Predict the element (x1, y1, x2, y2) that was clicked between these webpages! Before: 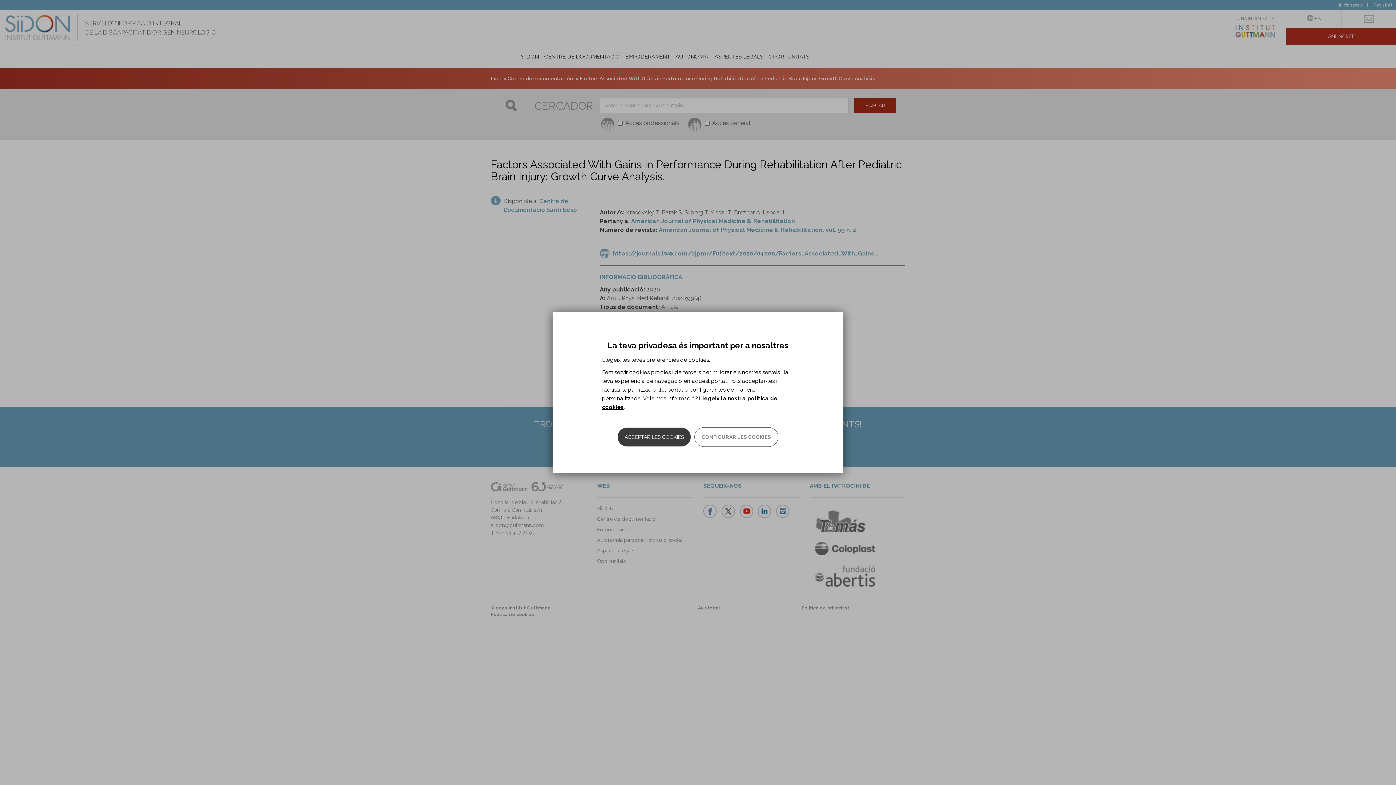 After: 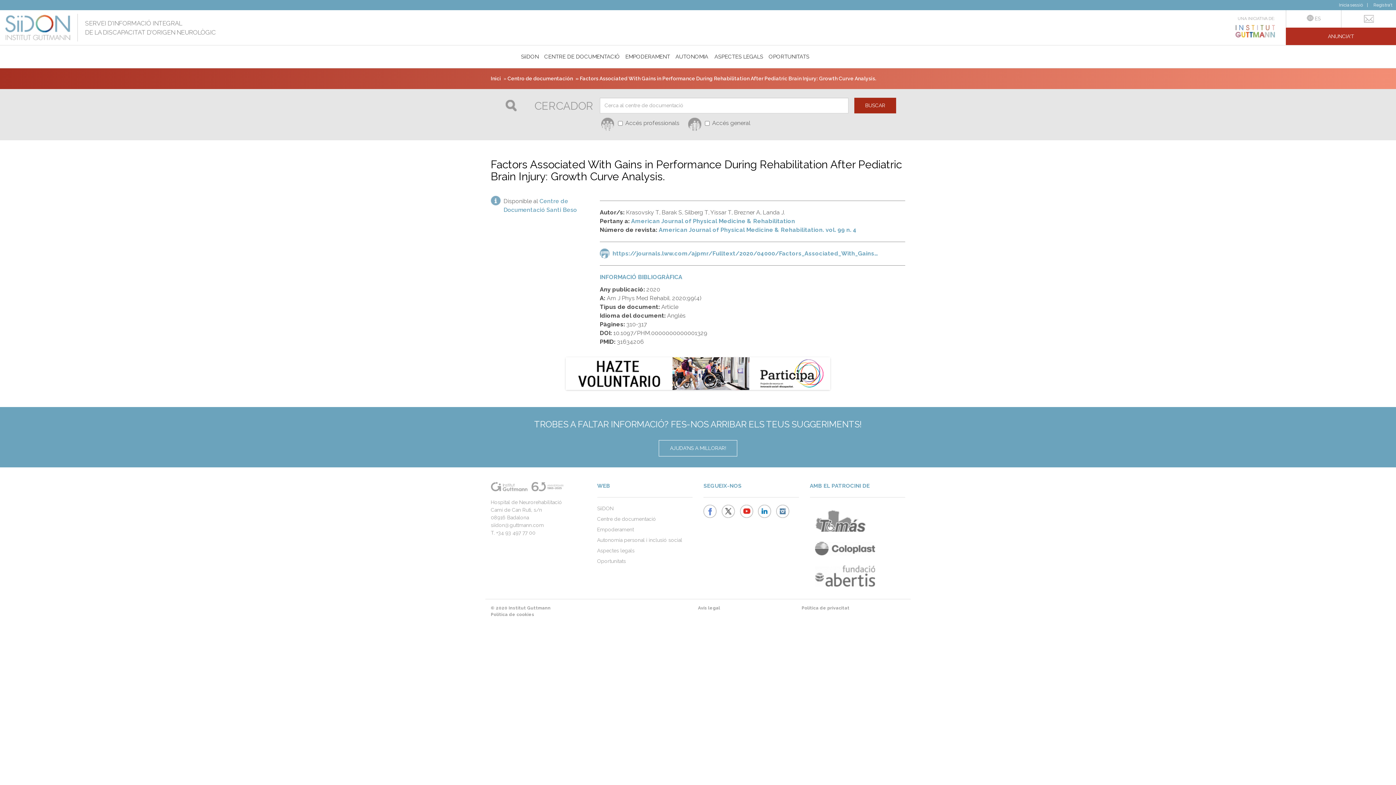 Action: label: ACCEPTAR LES COOKIES bbox: (617, 427, 690, 446)